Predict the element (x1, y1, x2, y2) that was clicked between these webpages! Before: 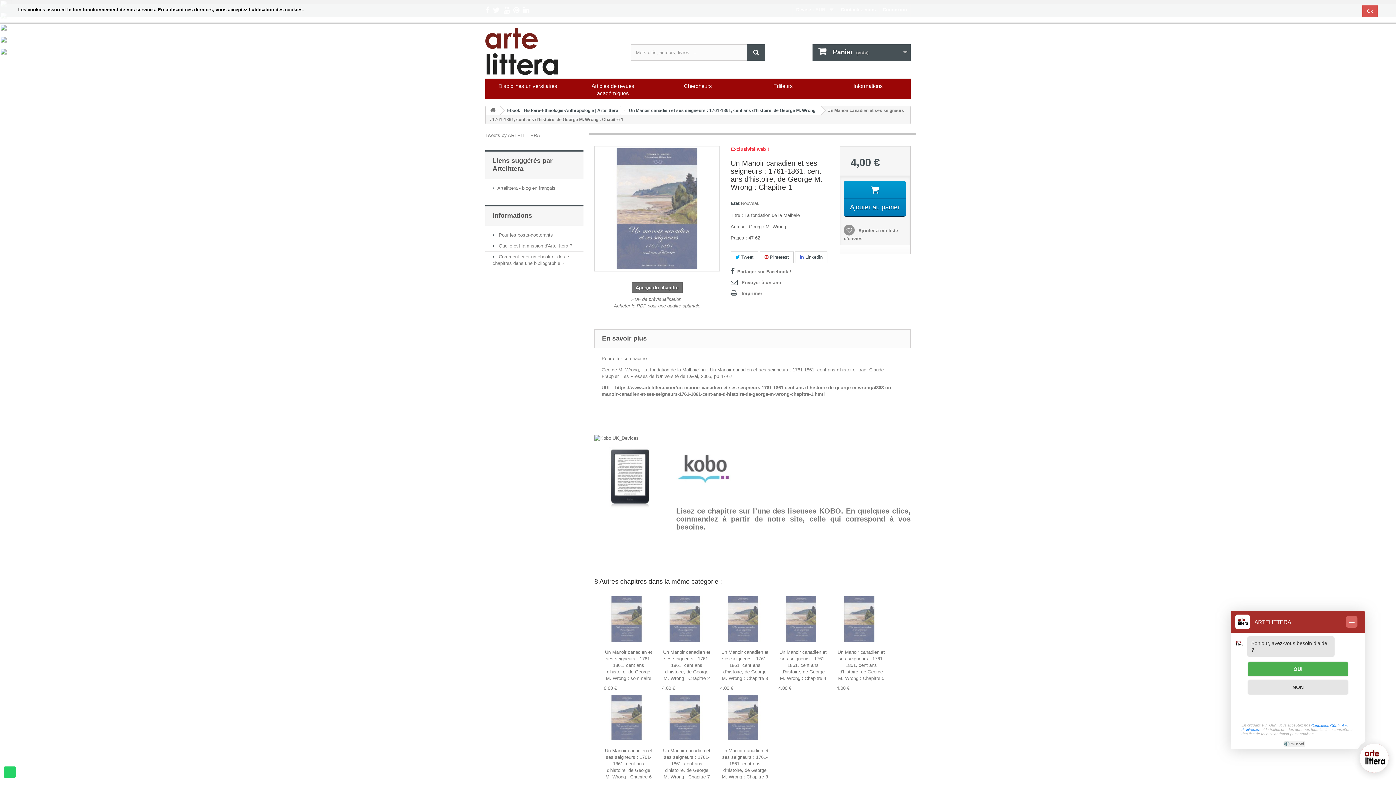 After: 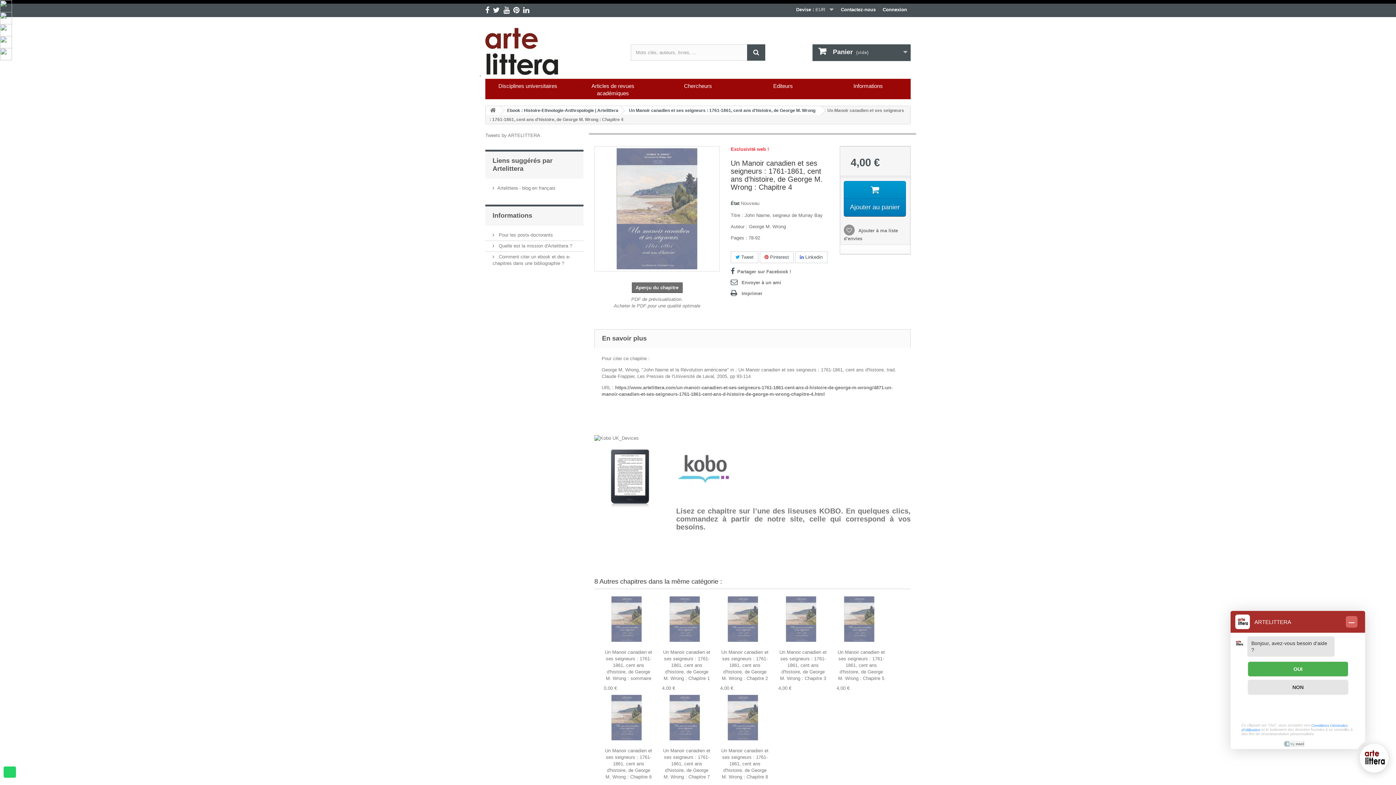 Action: bbox: (778, 596, 828, 649)